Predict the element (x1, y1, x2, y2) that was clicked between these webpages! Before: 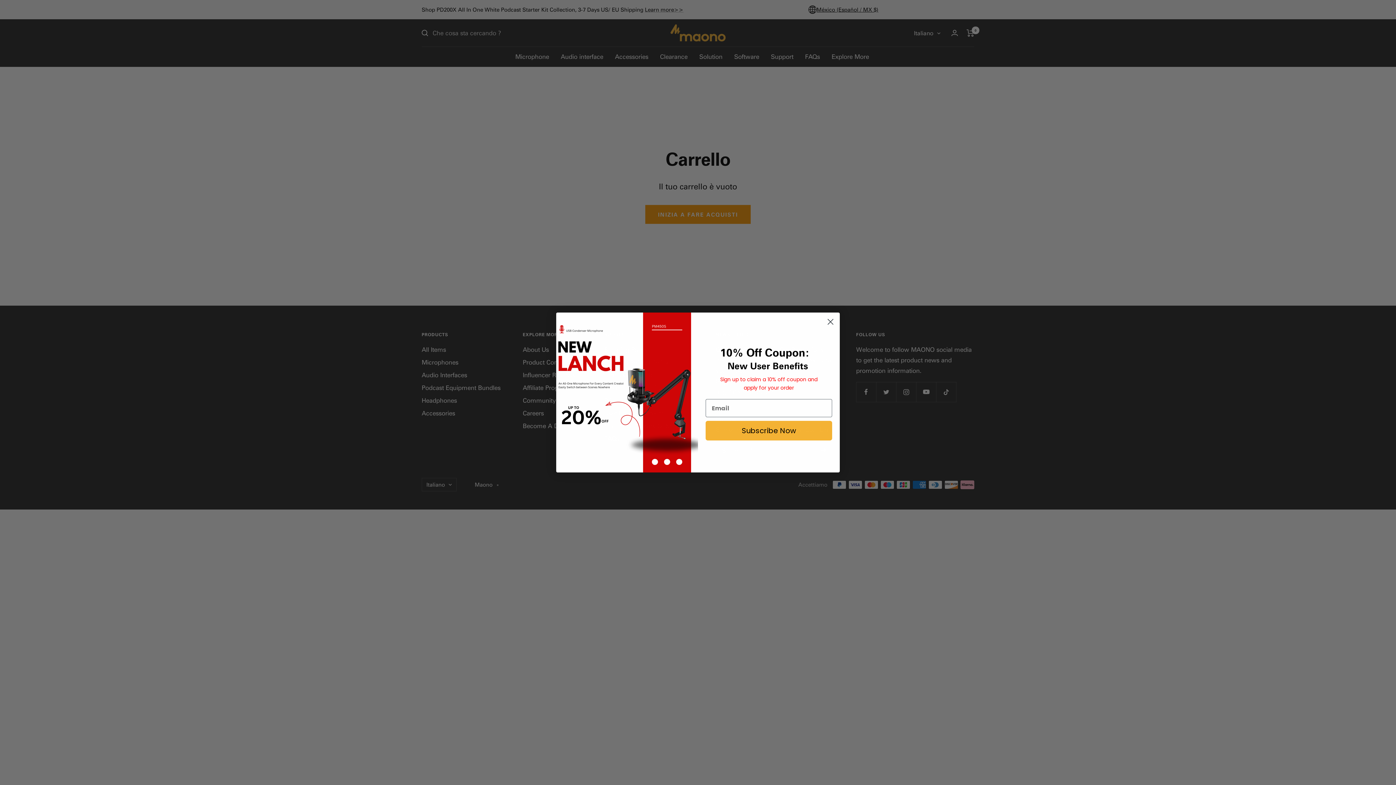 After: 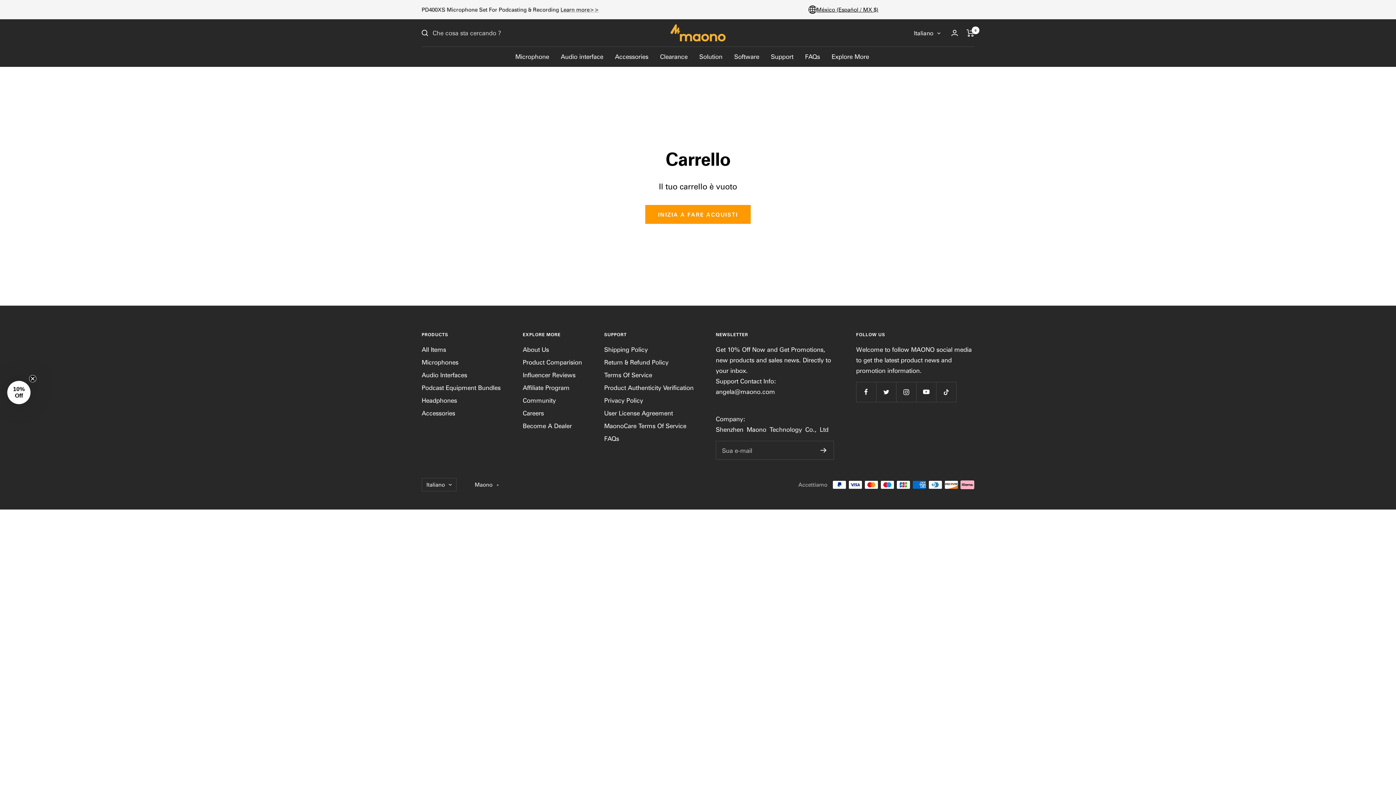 Action: label: Close dialog bbox: (824, 315, 837, 328)